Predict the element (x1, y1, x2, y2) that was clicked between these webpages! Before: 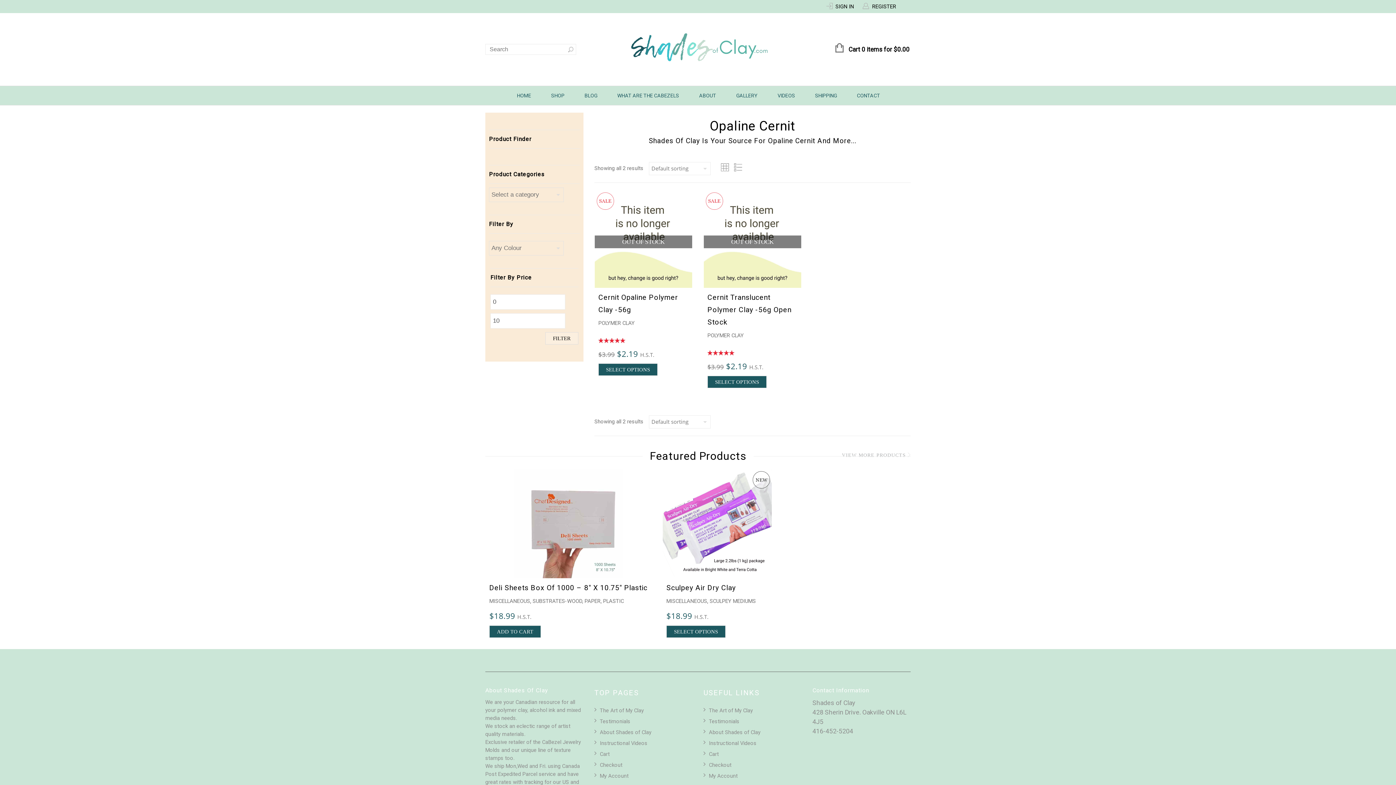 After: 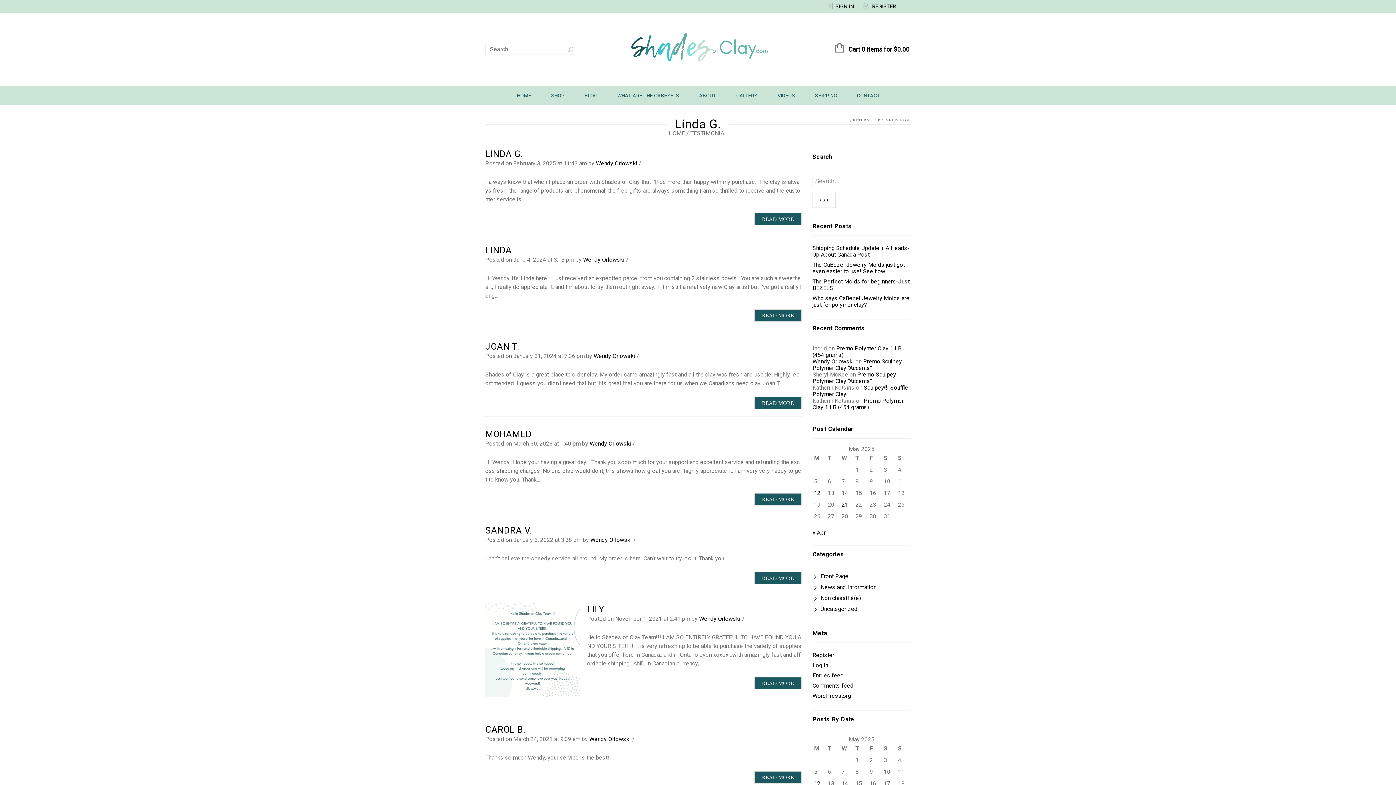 Action: label: Testimonials bbox: (594, 716, 692, 727)